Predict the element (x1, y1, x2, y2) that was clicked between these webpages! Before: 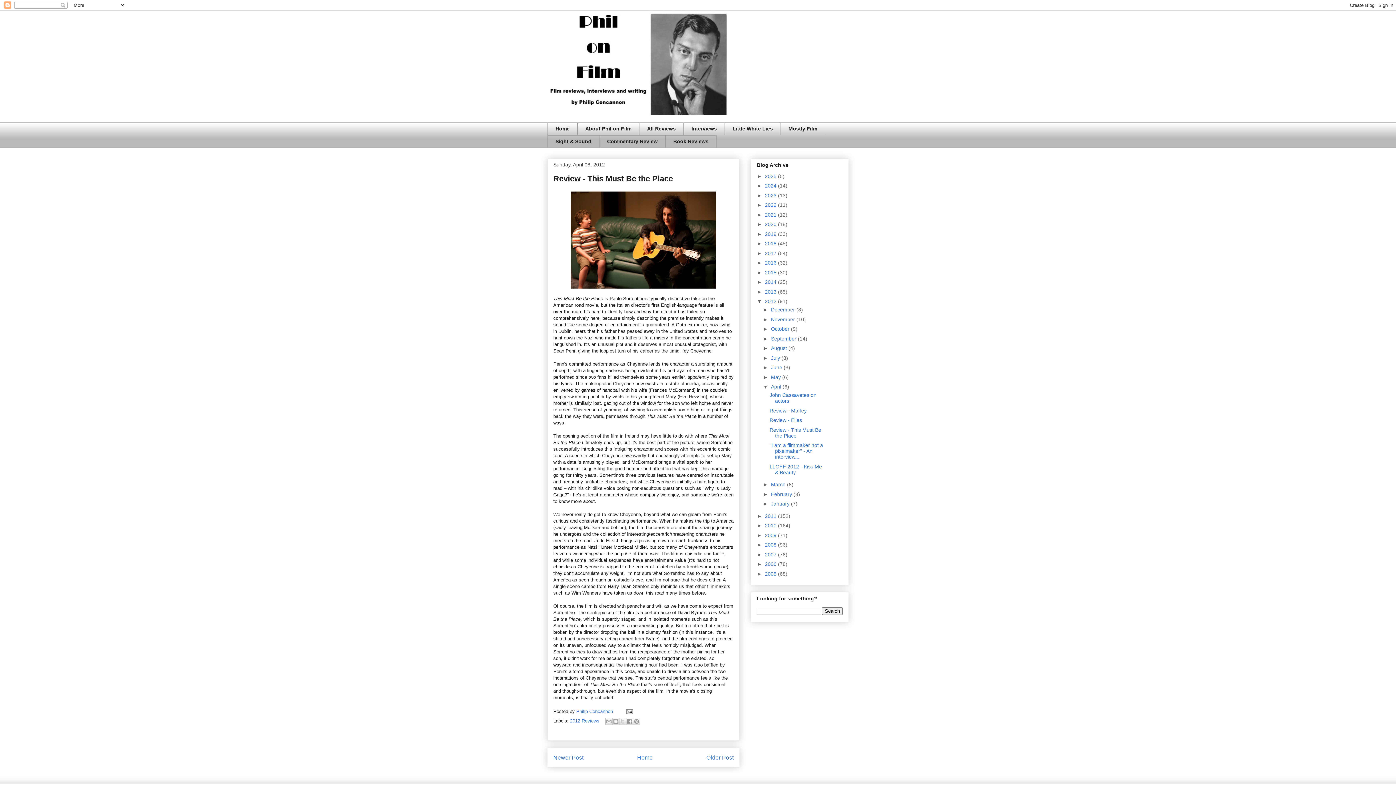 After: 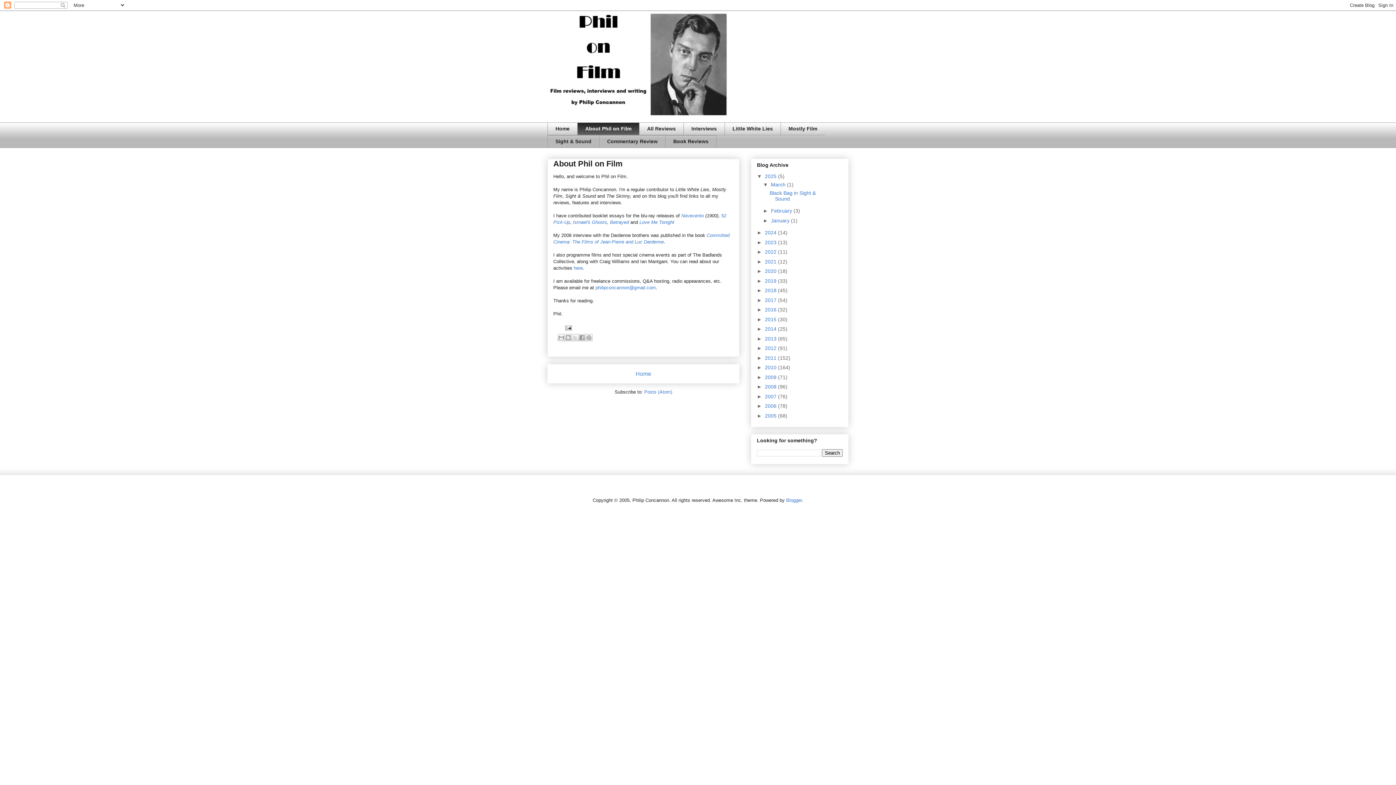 Action: bbox: (577, 122, 639, 135) label: About Phil on Film